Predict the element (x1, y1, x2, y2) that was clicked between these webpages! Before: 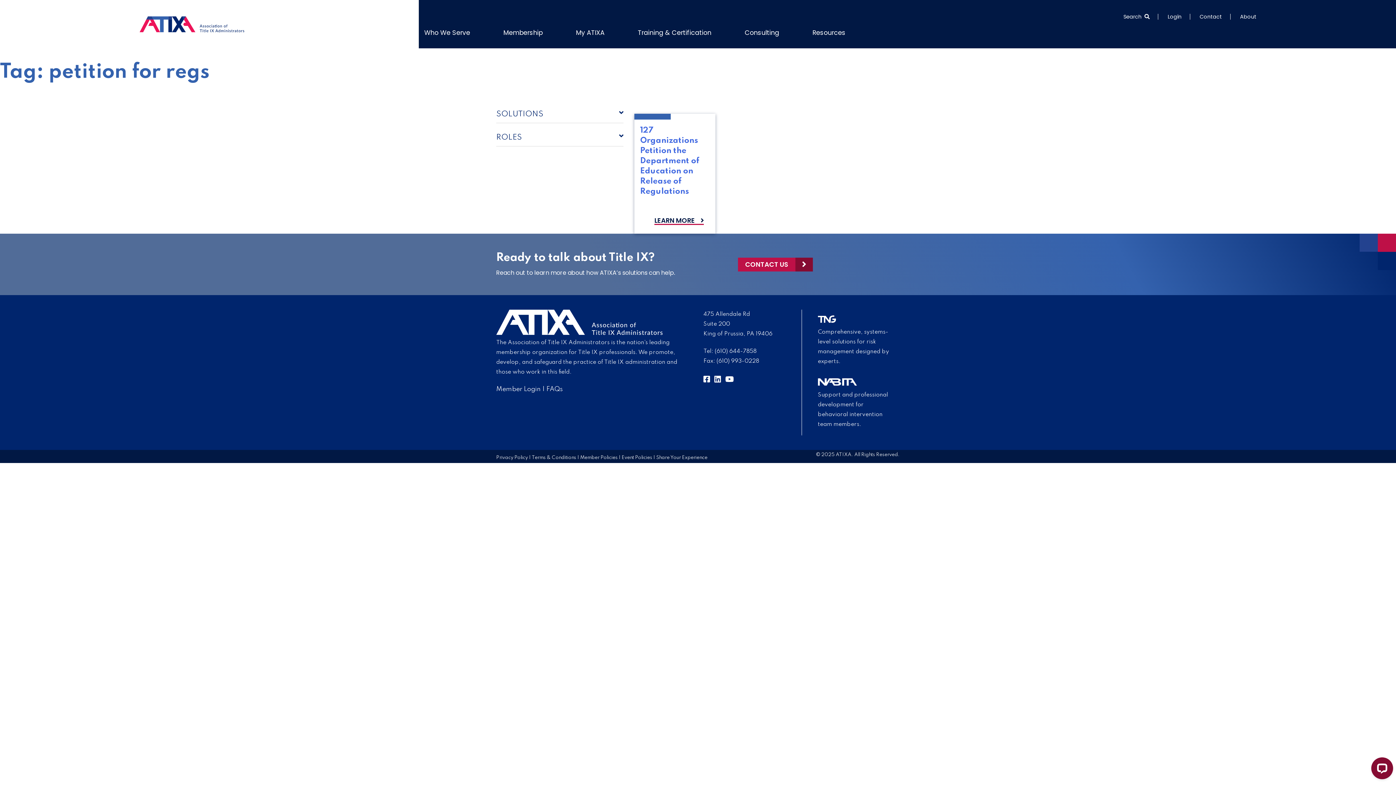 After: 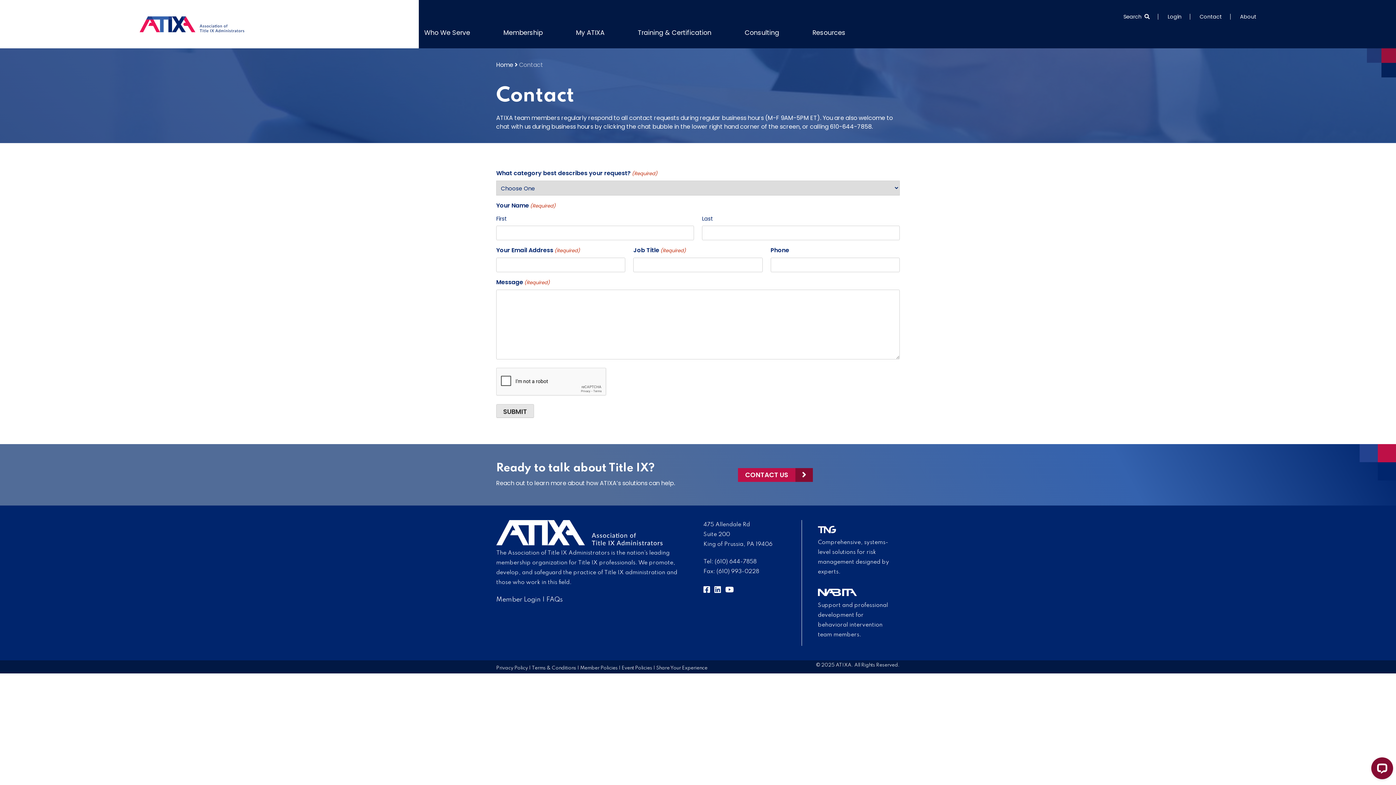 Action: bbox: (738, 257, 813, 271) label: CONTACT US